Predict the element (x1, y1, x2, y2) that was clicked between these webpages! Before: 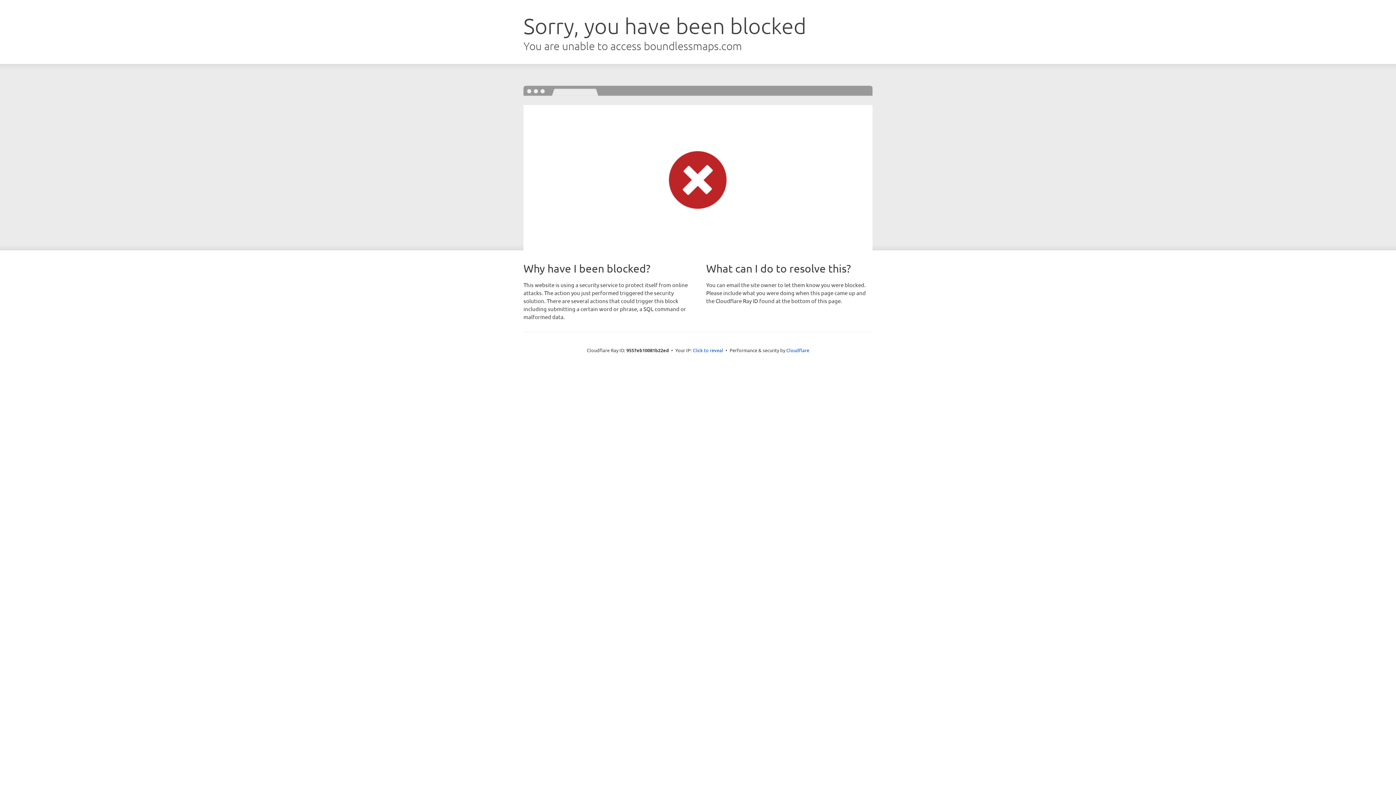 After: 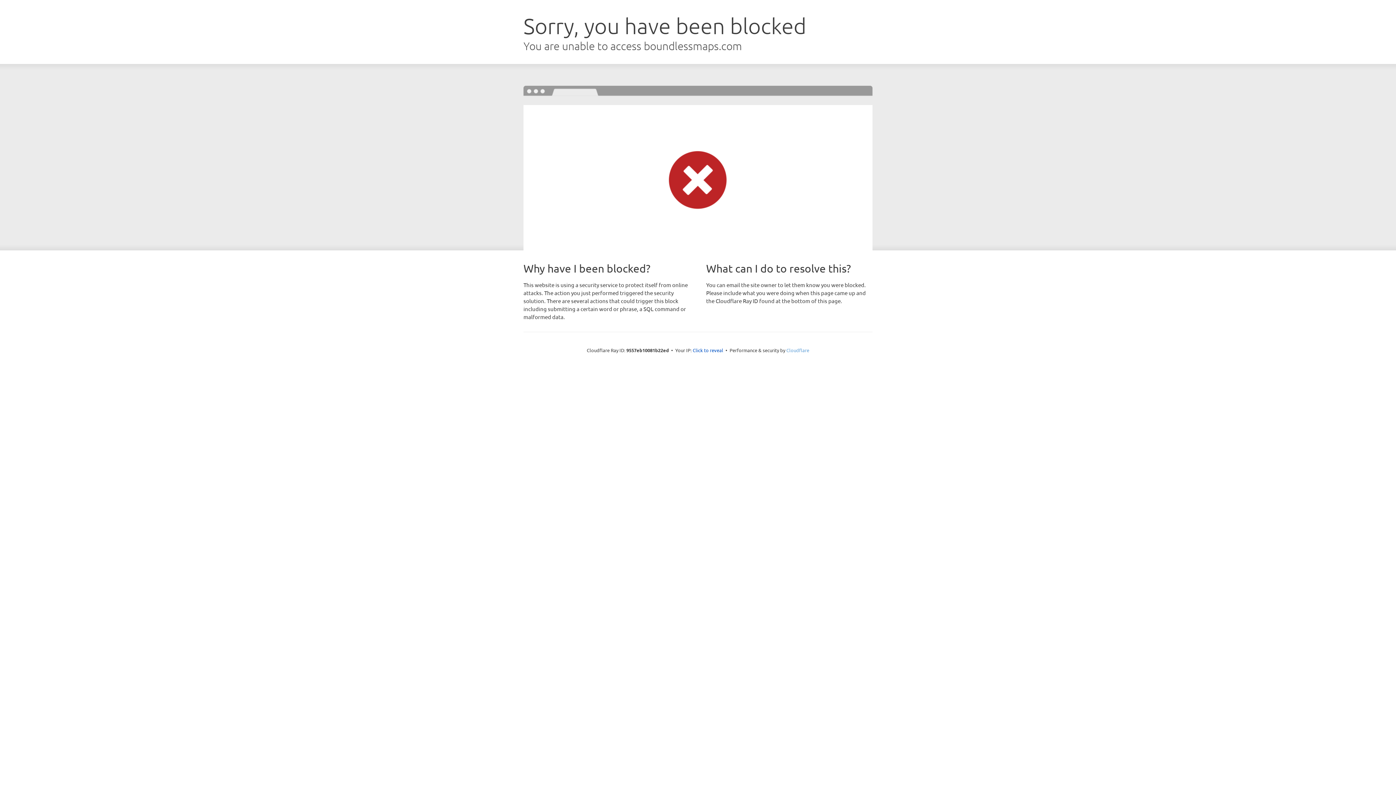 Action: bbox: (786, 347, 809, 353) label: Cloudflare